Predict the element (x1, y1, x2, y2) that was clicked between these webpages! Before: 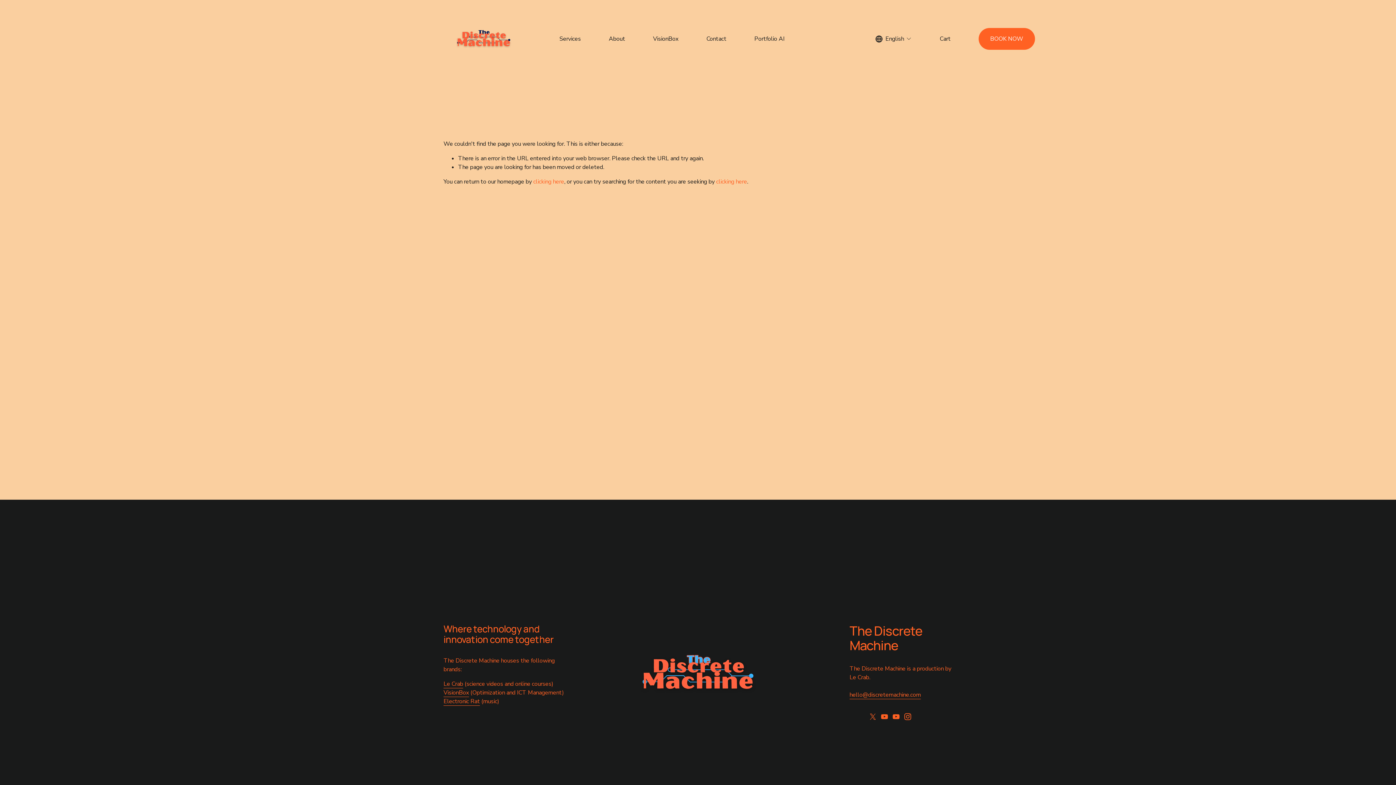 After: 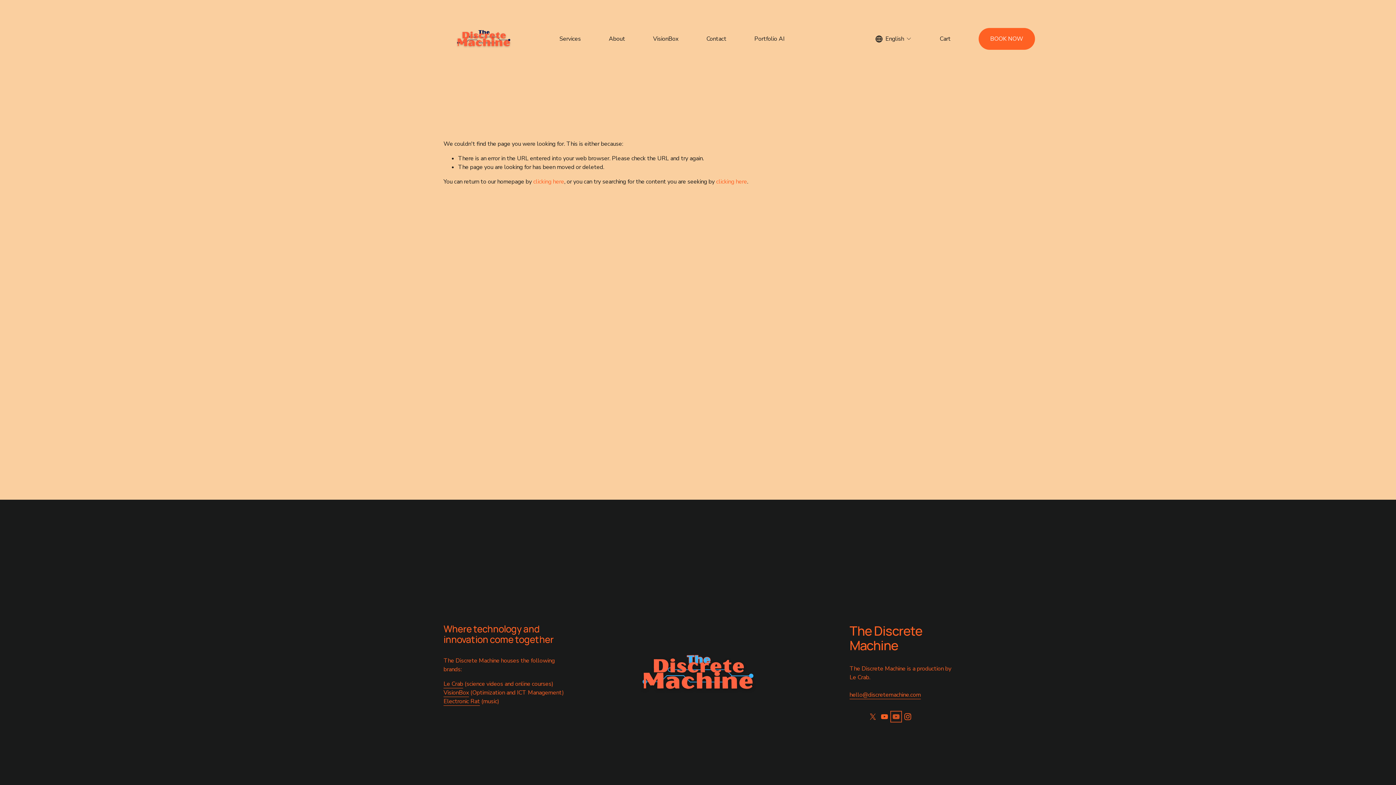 Action: bbox: (892, 713, 900, 720) label: YouTube